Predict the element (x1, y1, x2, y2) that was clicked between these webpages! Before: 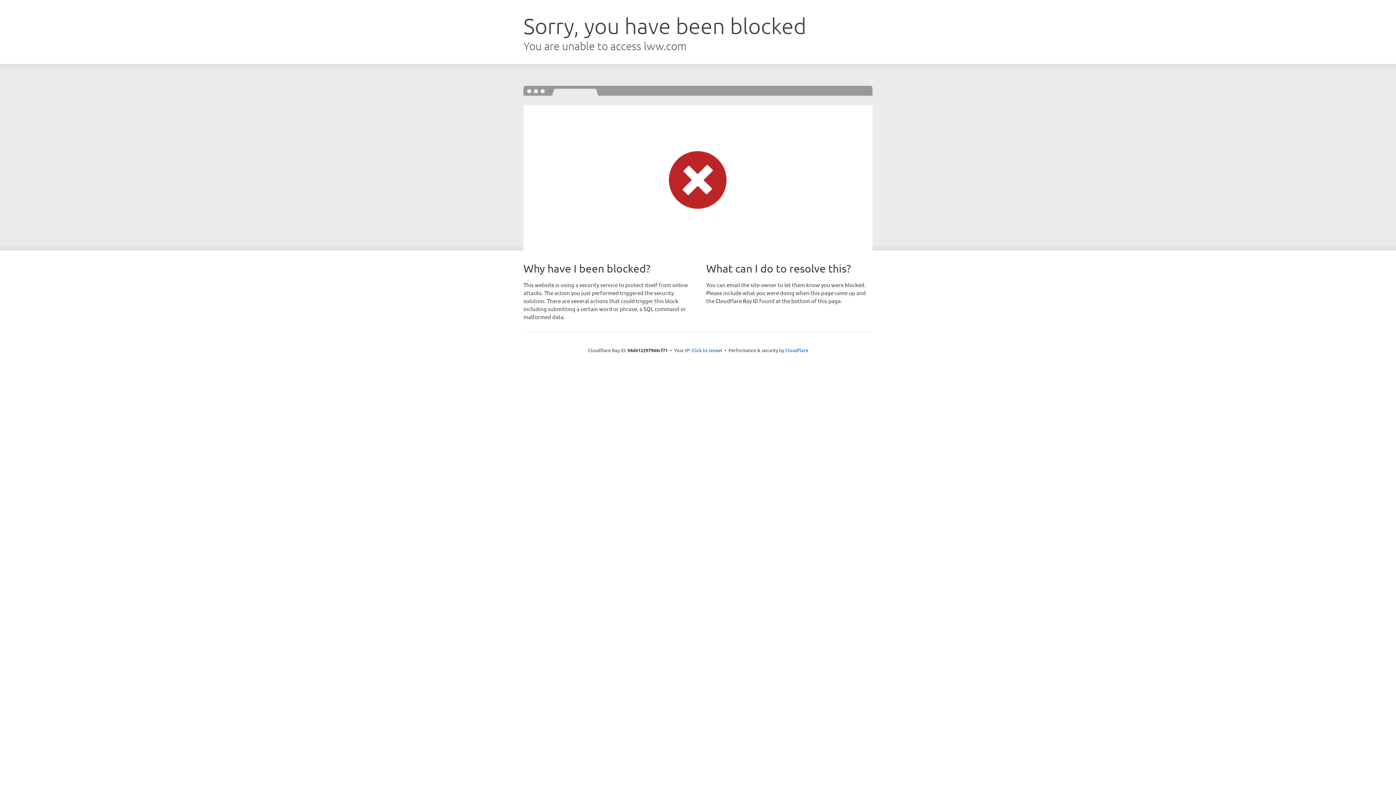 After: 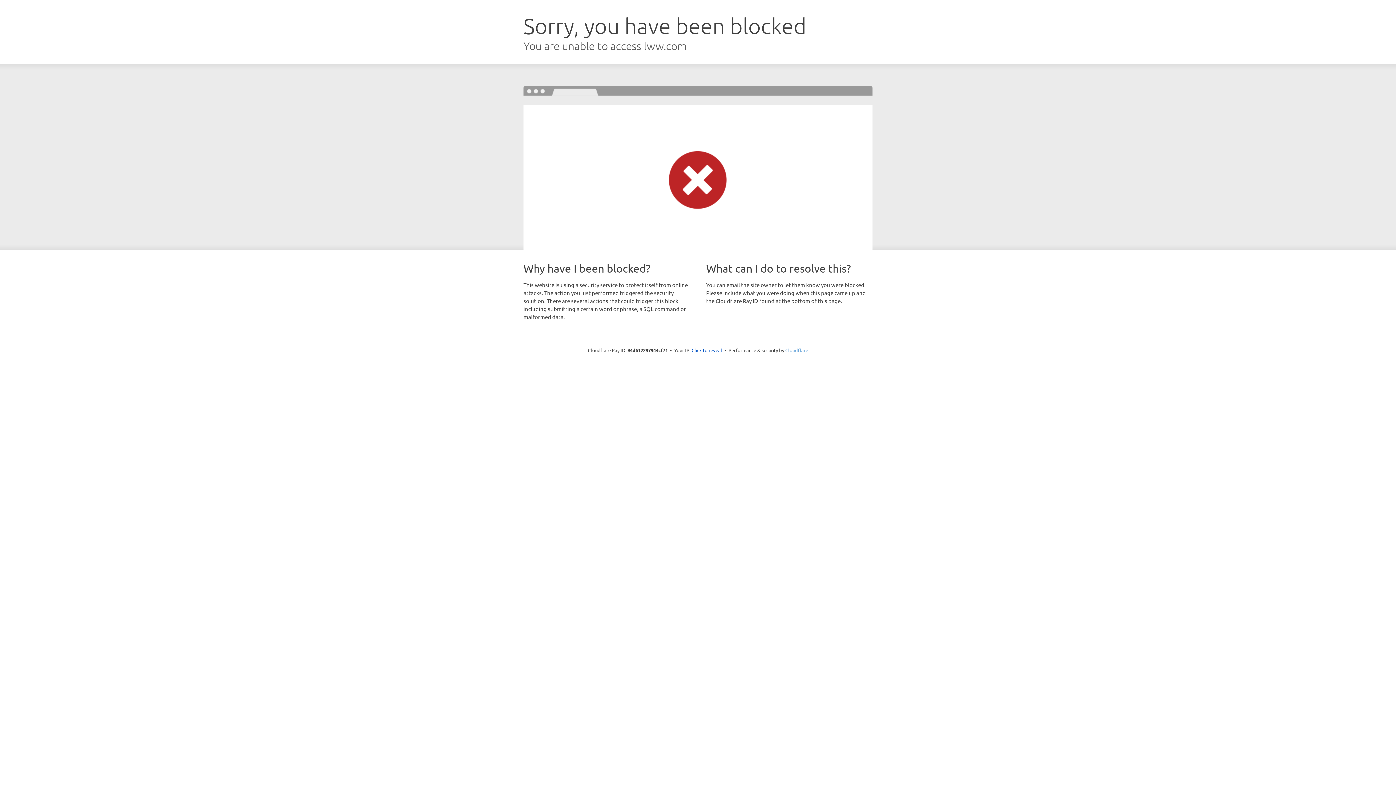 Action: label: Cloudflare bbox: (785, 347, 808, 353)